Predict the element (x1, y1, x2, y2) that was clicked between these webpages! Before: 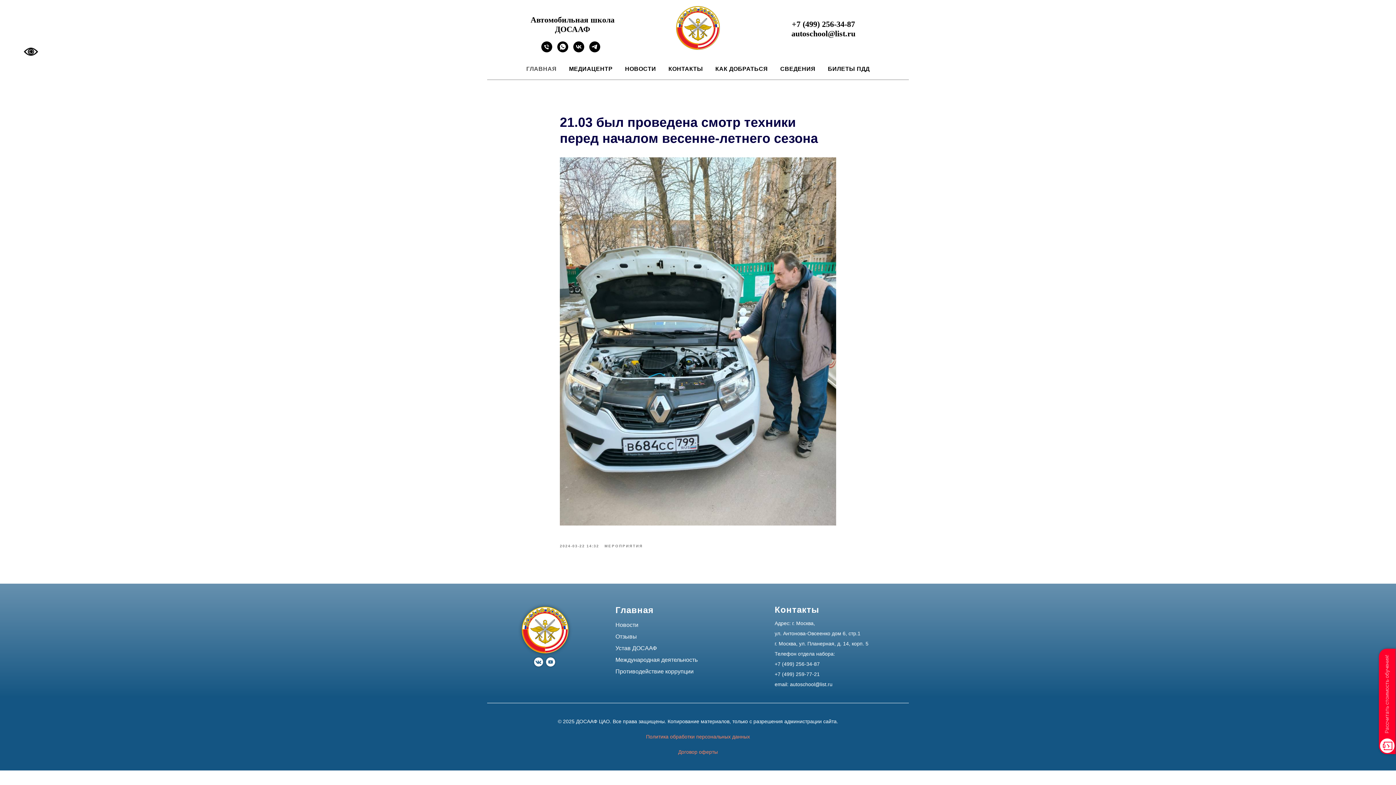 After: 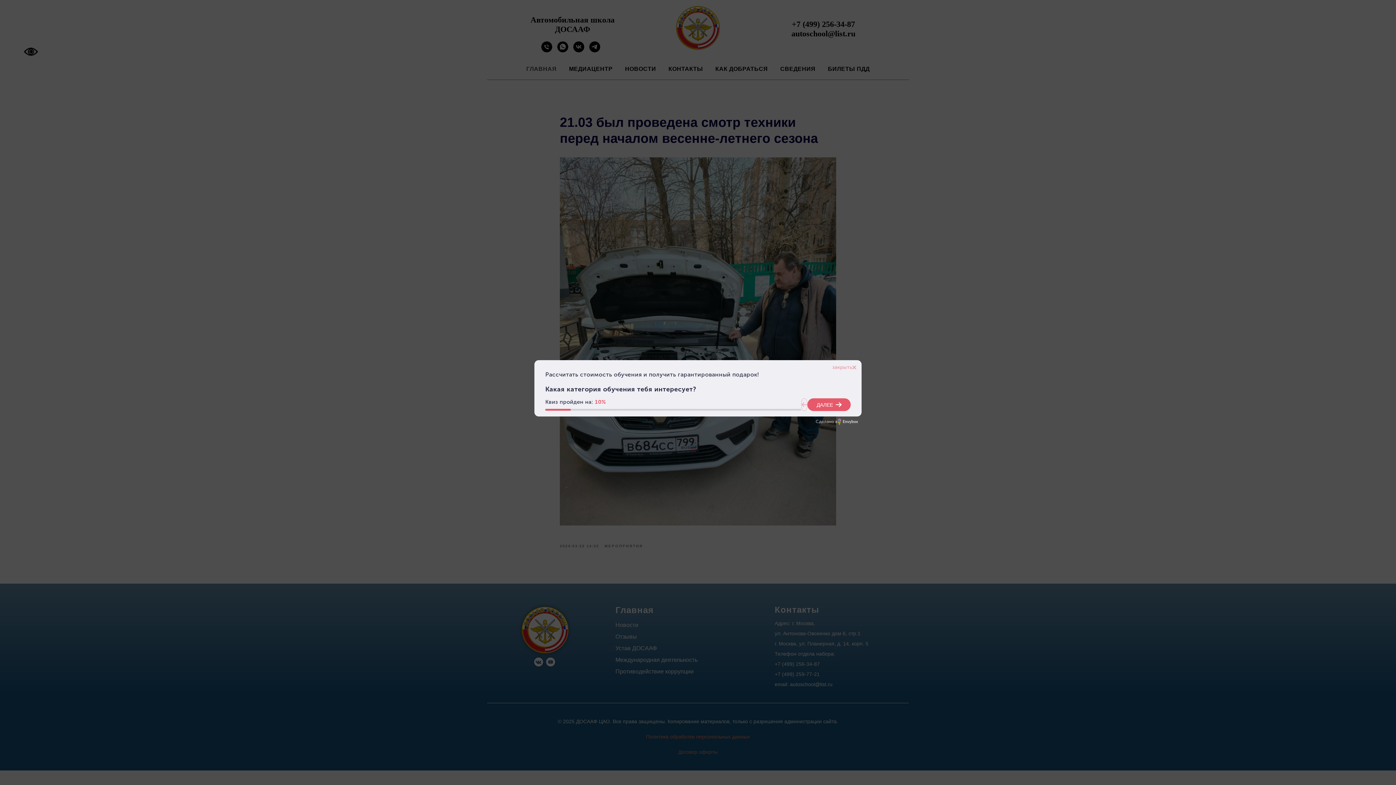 Action: label: Договор оферты bbox: (678, 749, 718, 755)